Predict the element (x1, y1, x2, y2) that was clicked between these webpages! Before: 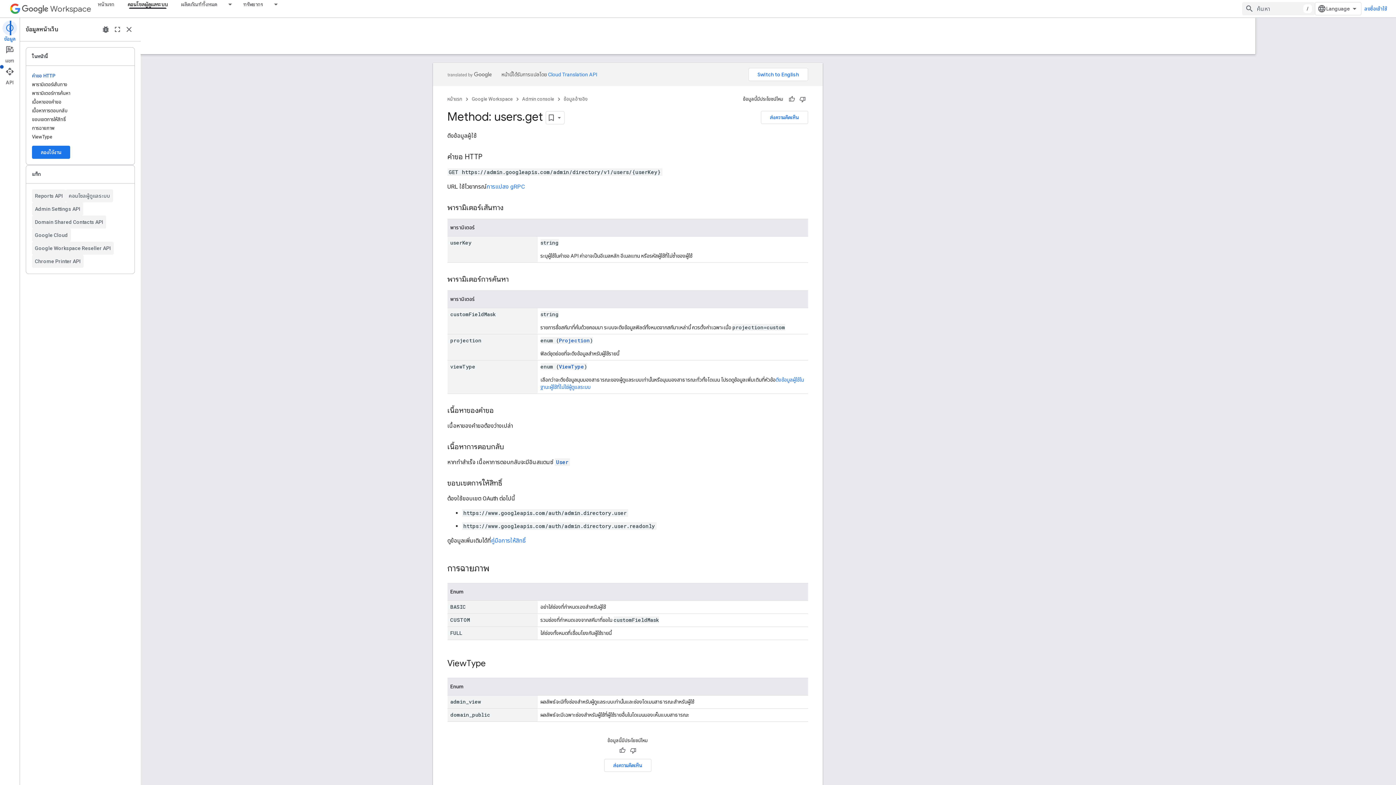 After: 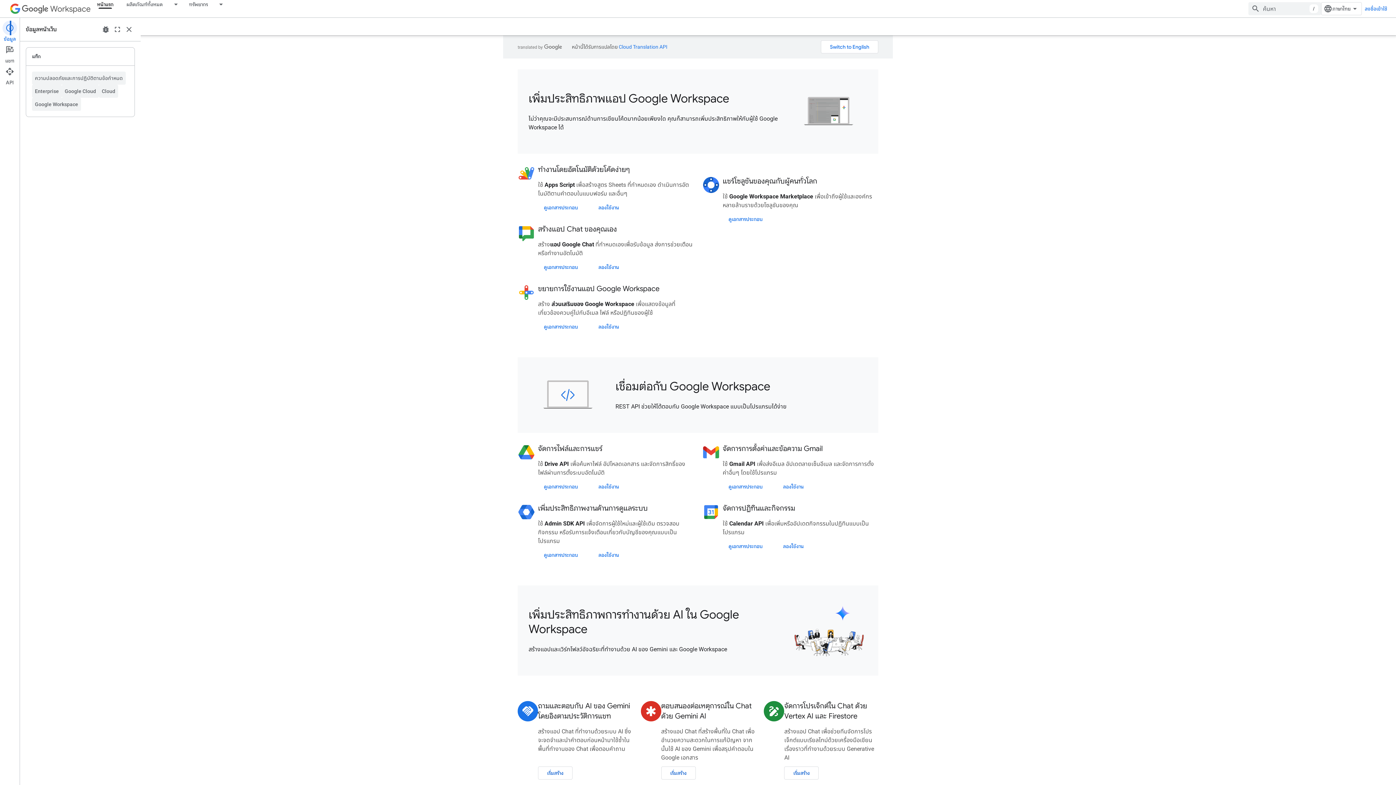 Action: bbox: (8, 2, 21, 15)